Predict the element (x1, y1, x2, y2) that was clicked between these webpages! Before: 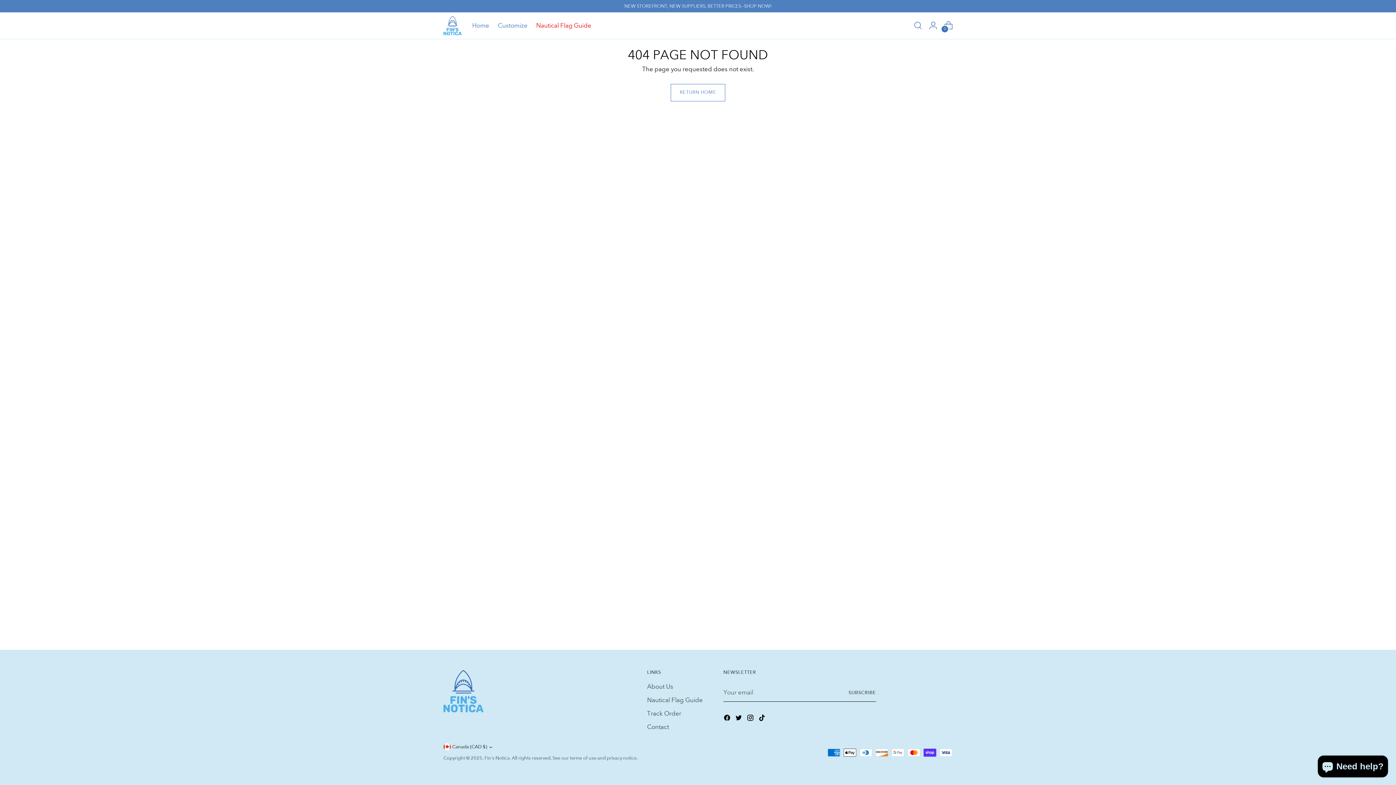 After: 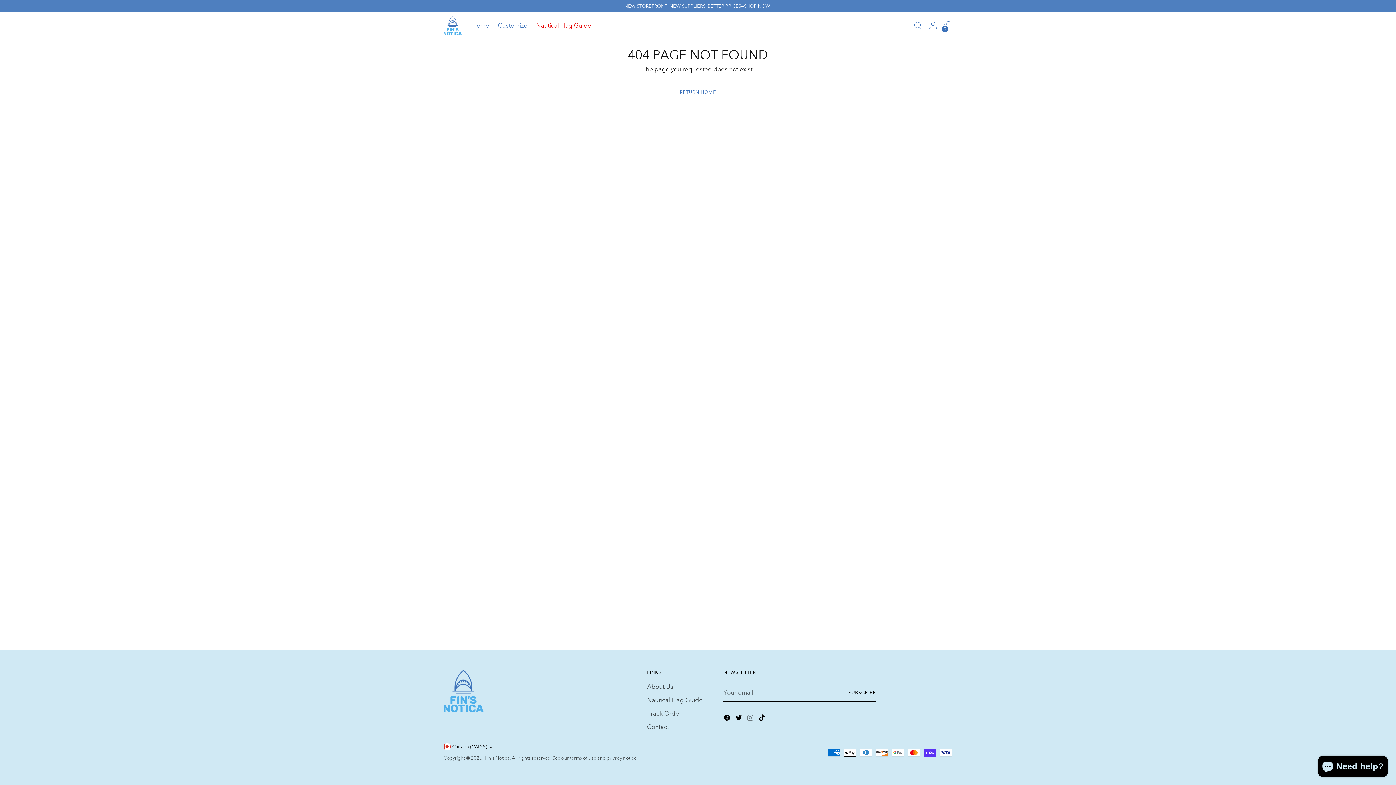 Action: bbox: (746, 714, 755, 724)